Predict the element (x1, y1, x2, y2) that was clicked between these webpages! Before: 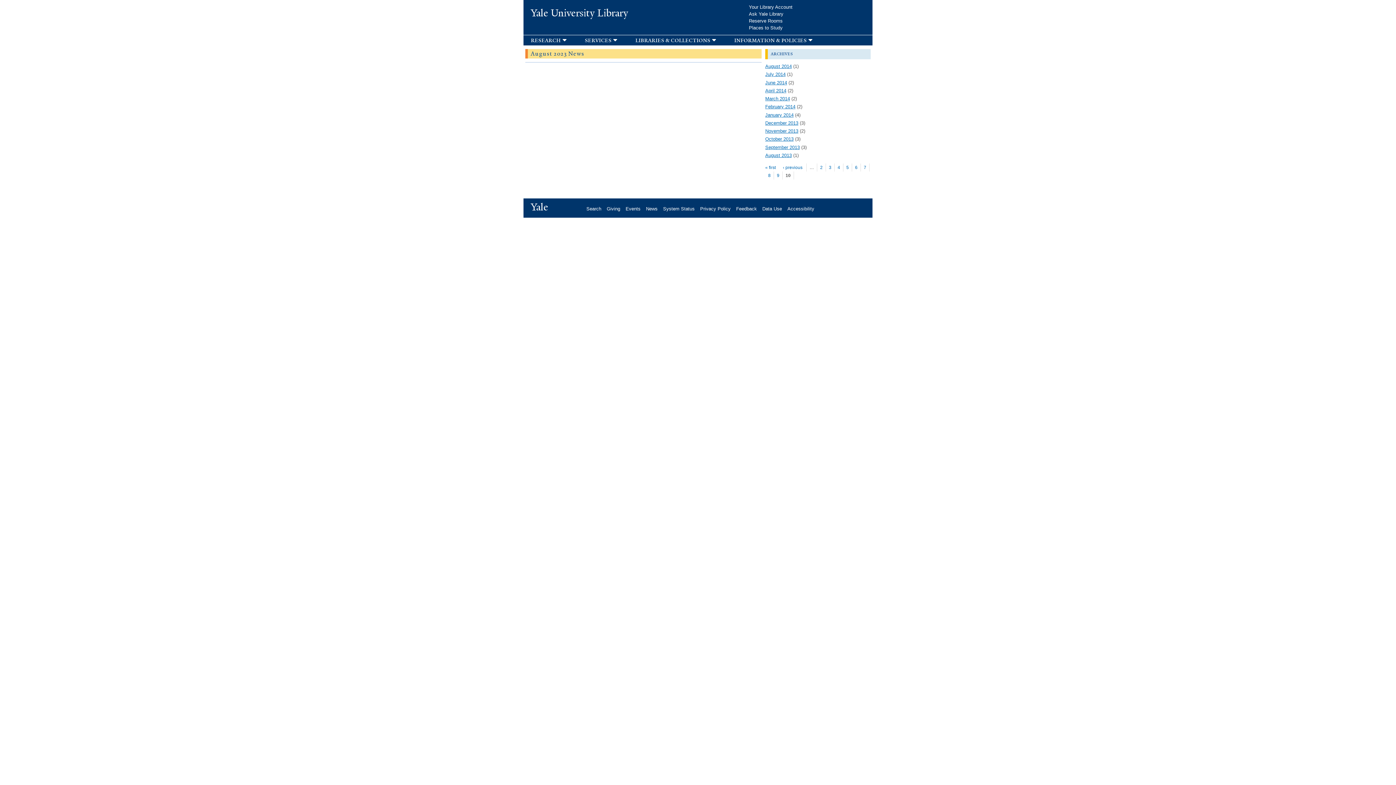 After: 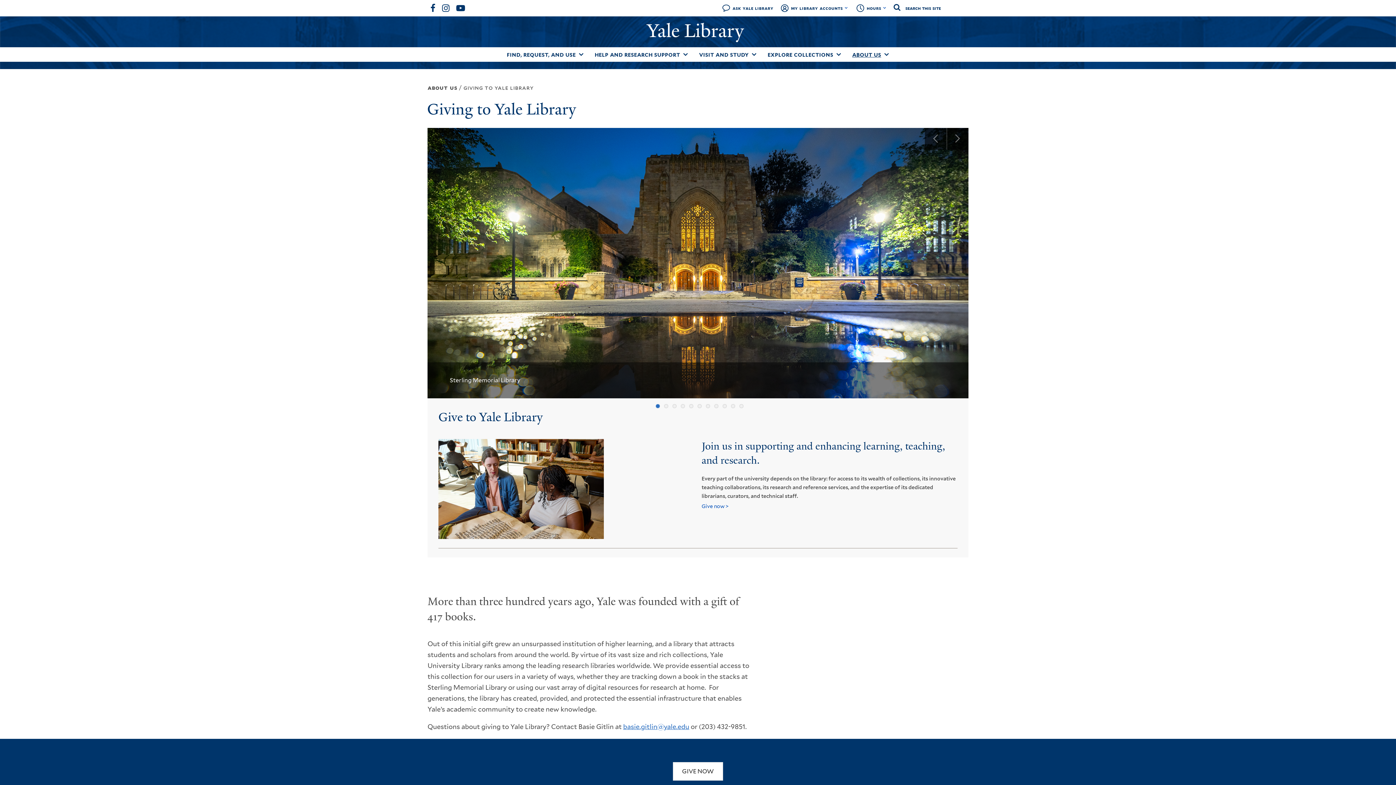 Action: label: Giving bbox: (606, 206, 625, 211)